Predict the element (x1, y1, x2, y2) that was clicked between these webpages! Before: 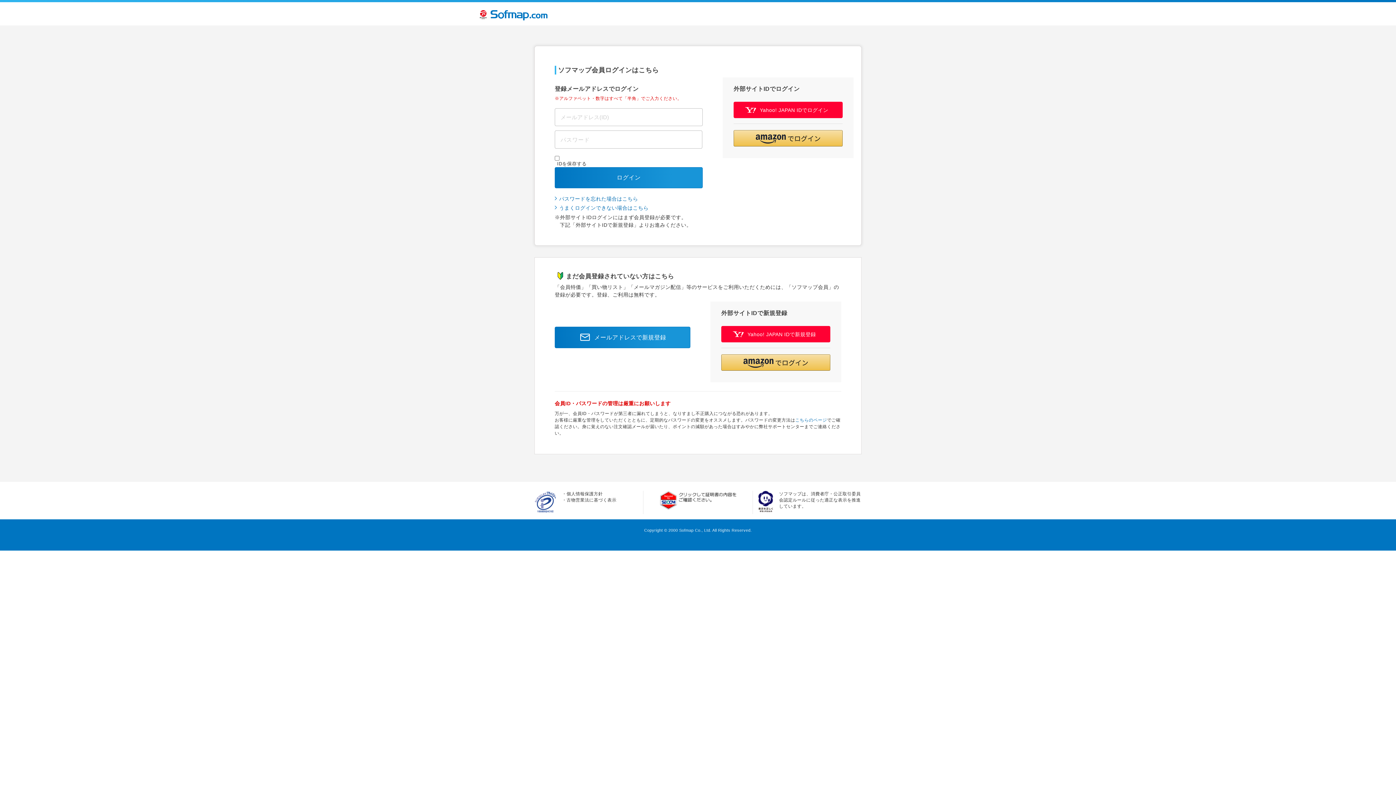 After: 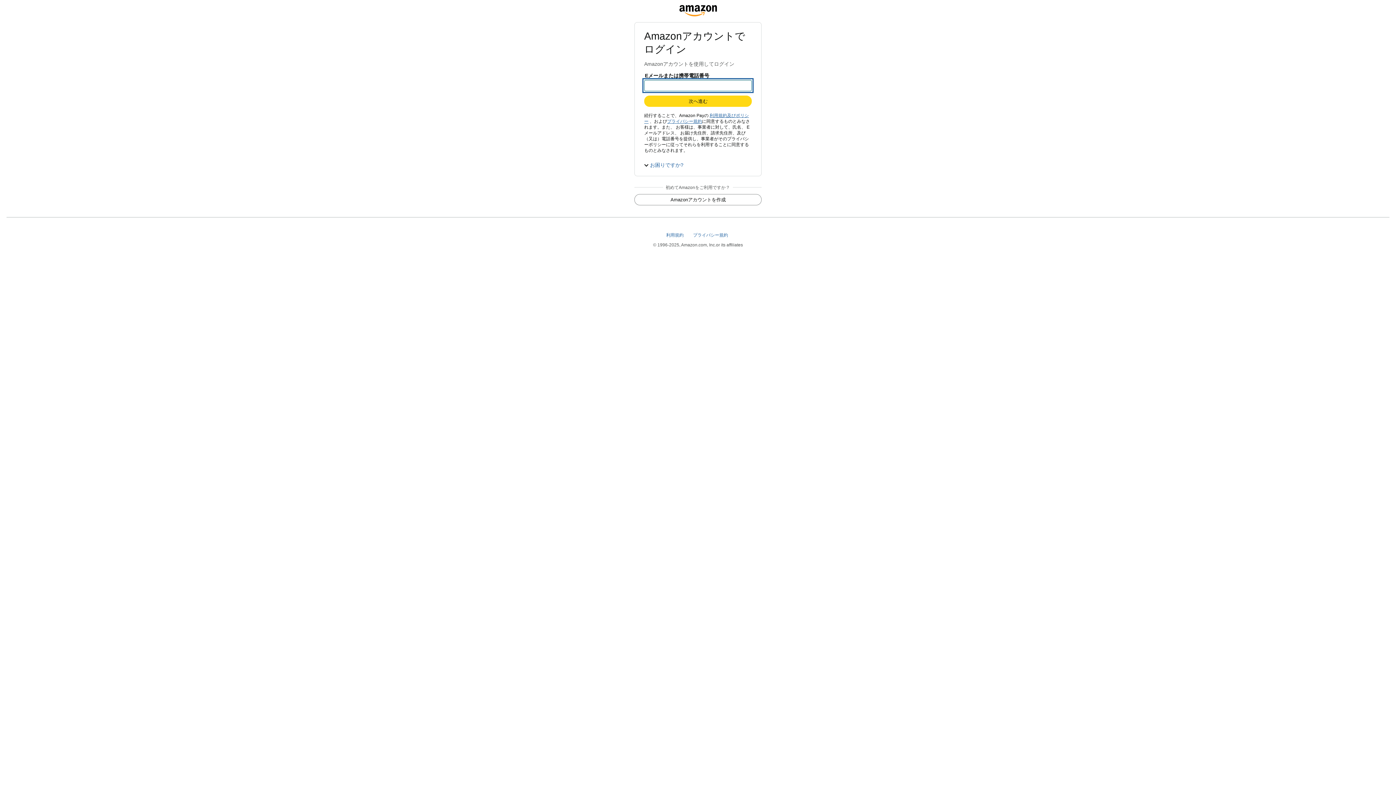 Action: label: Amazon Pay - Amazonアカウントをお使いください bbox: (733, 130, 842, 146)